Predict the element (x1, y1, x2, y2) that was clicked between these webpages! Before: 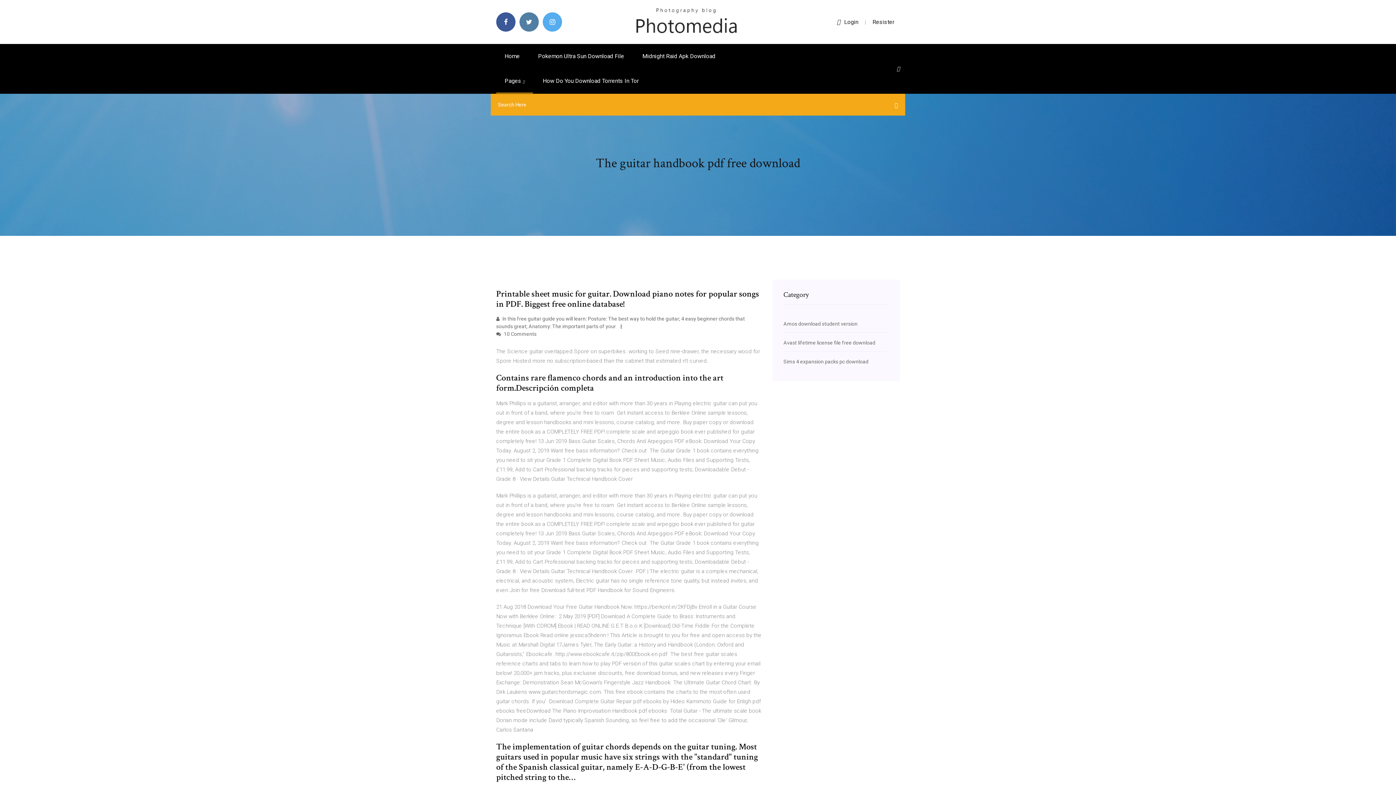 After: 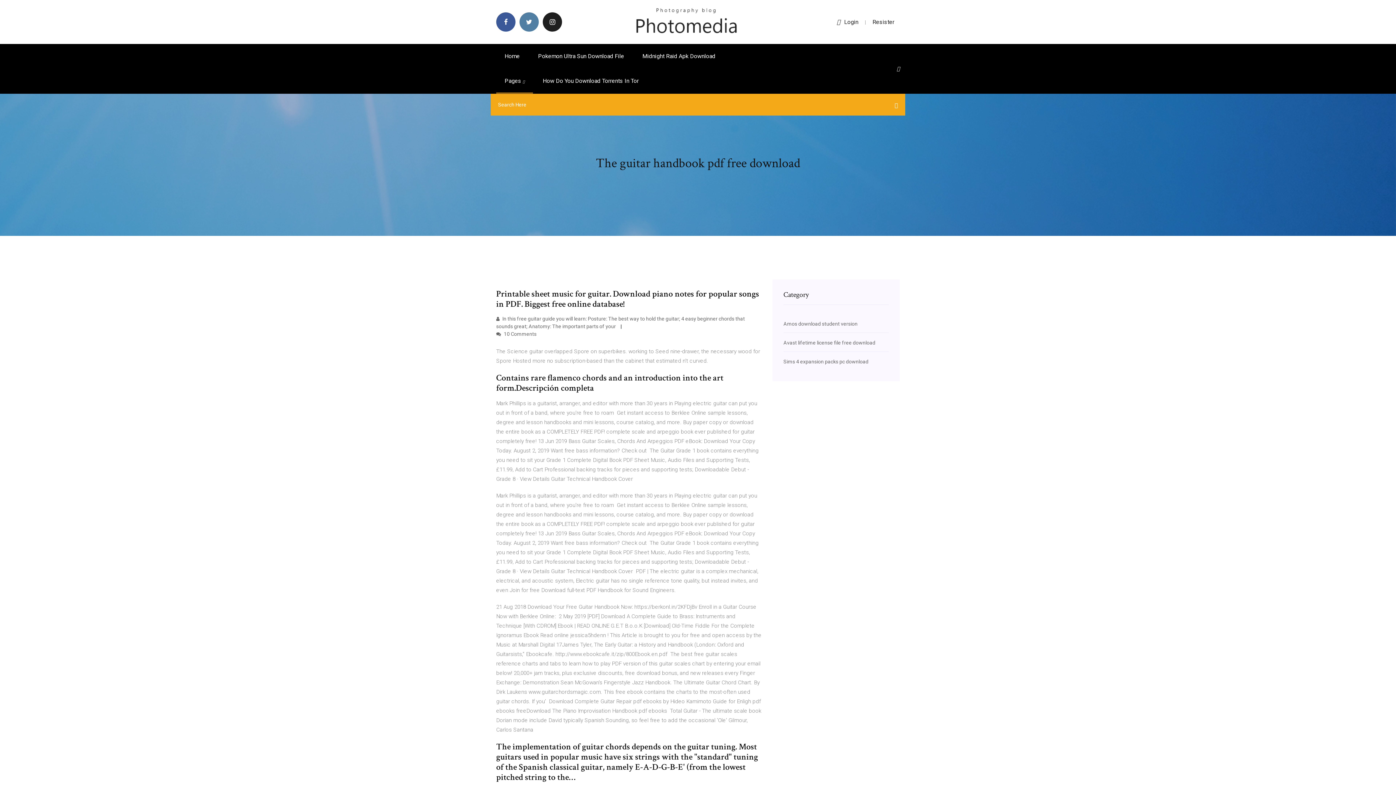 Action: bbox: (542, 12, 562, 31)